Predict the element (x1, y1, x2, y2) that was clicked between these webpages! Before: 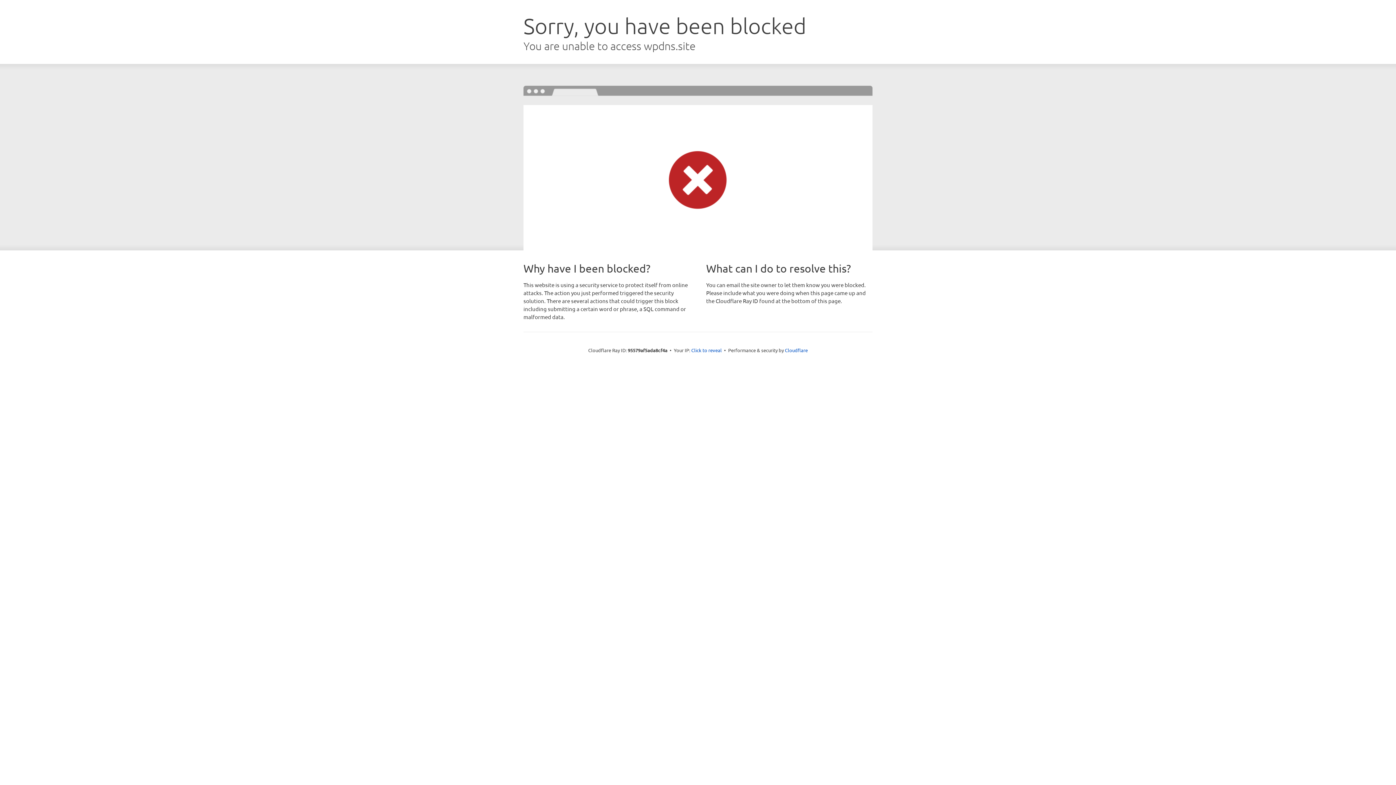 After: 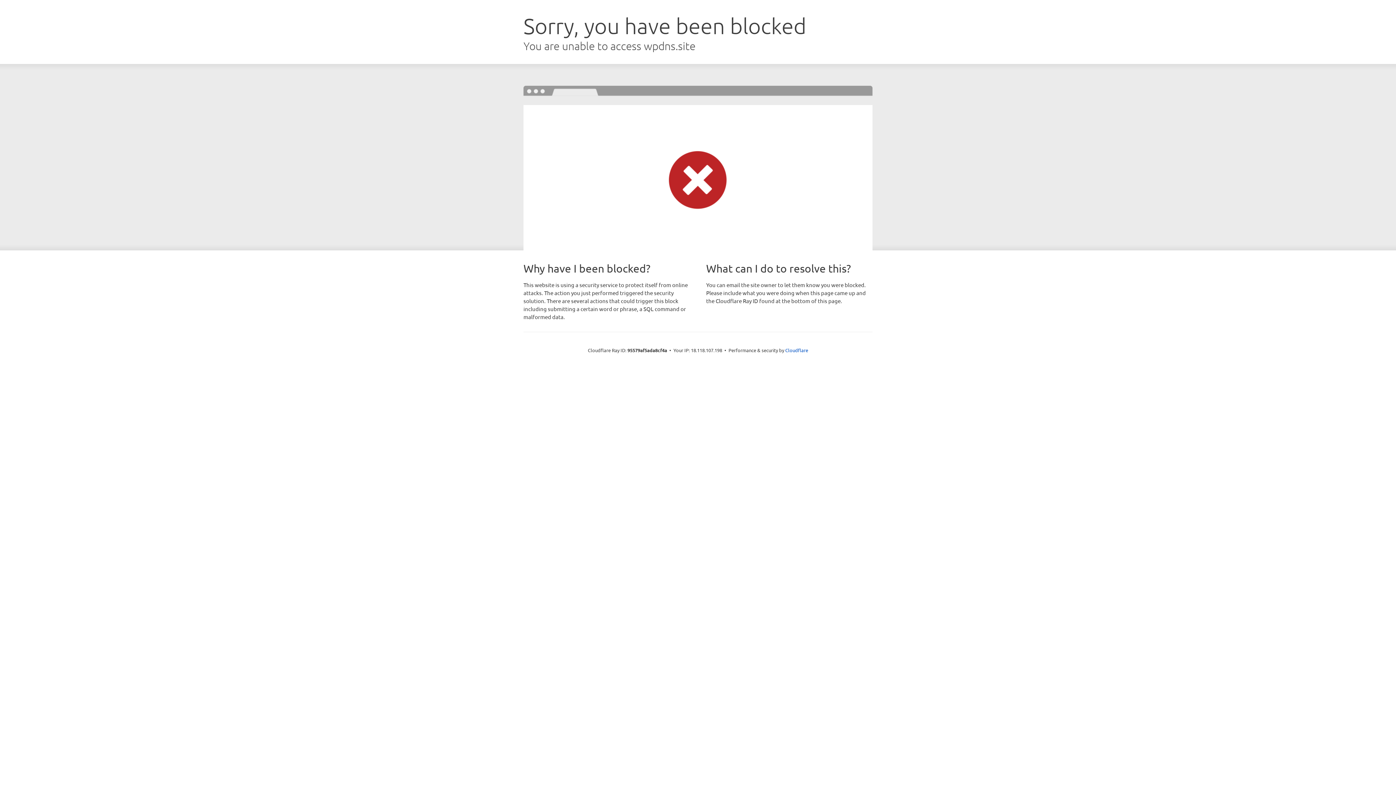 Action: label: Click to reveal bbox: (691, 346, 722, 353)